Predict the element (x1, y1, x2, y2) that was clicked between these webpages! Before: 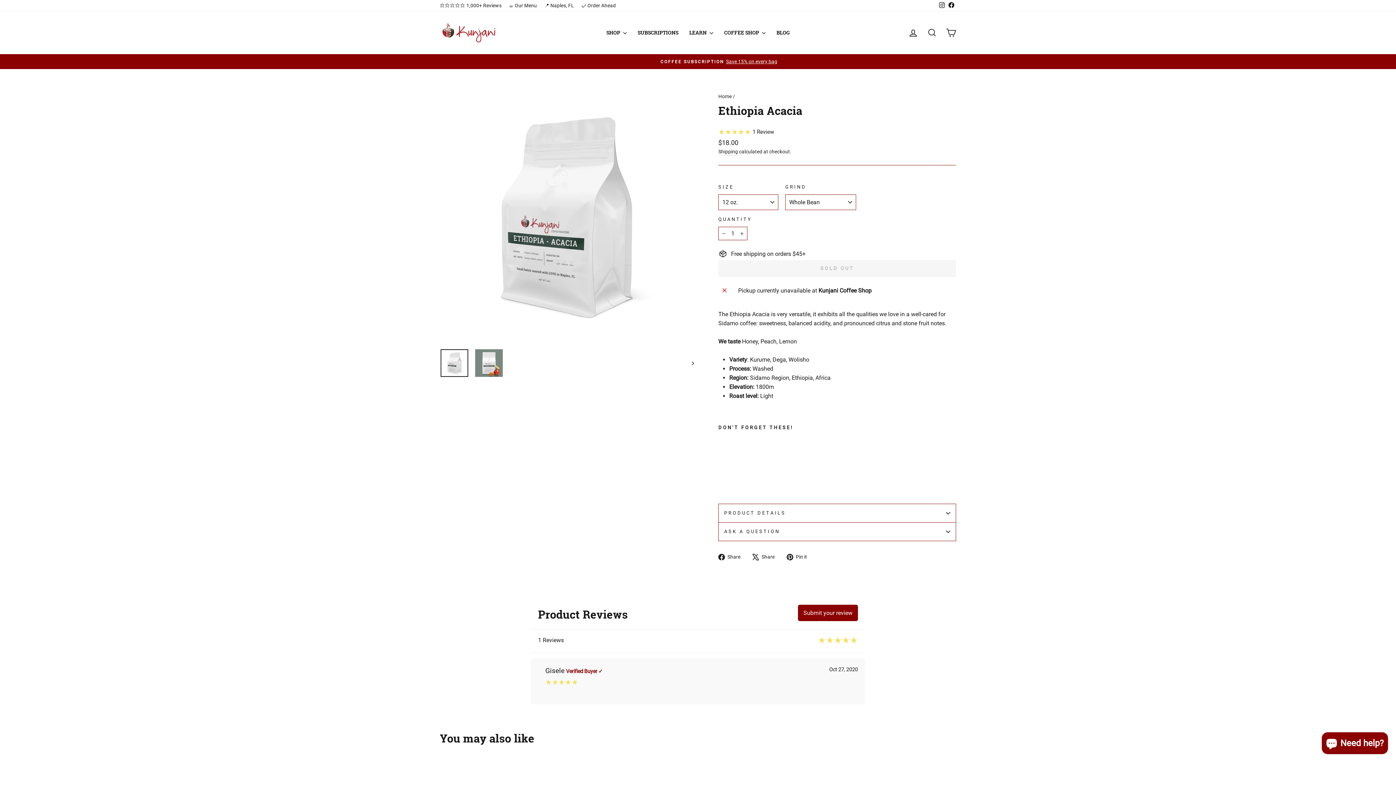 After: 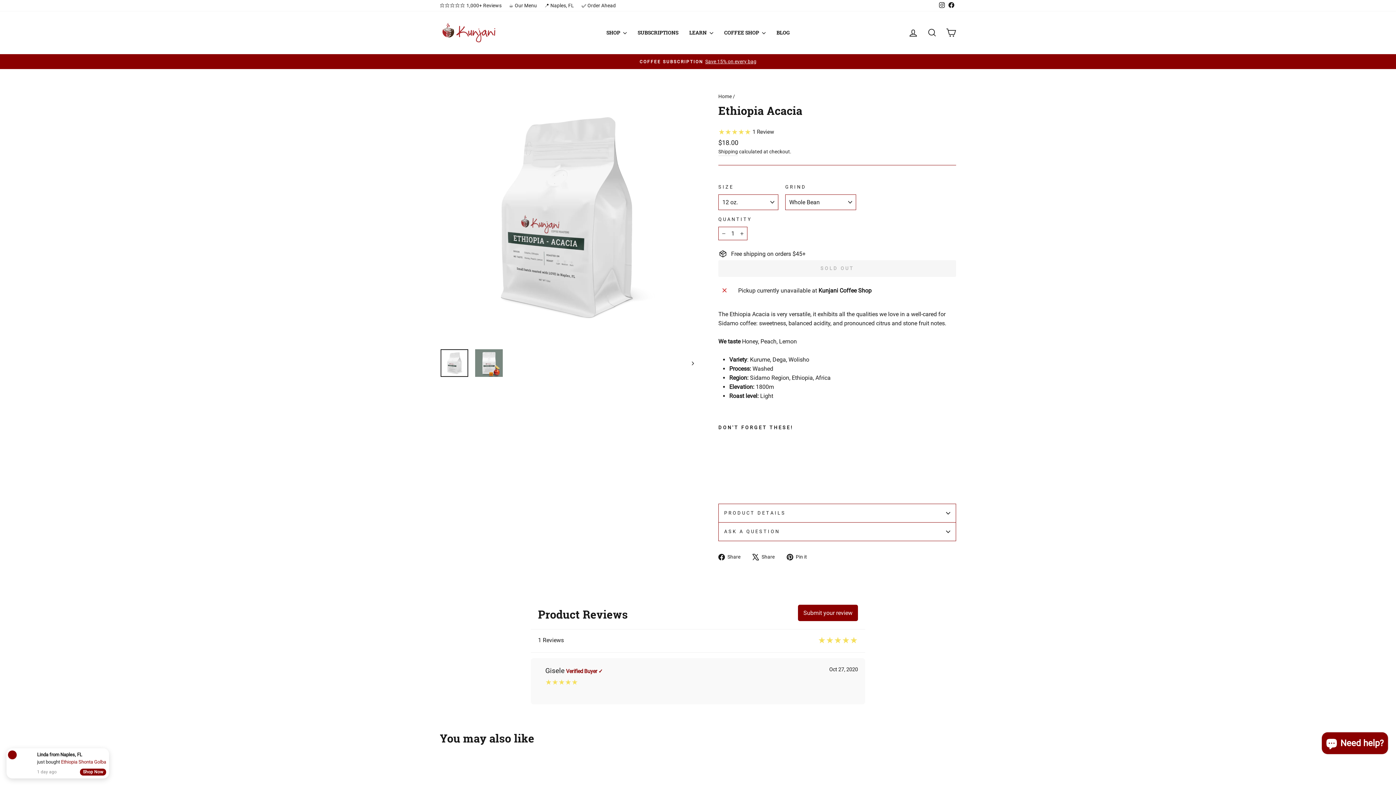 Action: label: Facebook bbox: (946, 0, 956, 11)